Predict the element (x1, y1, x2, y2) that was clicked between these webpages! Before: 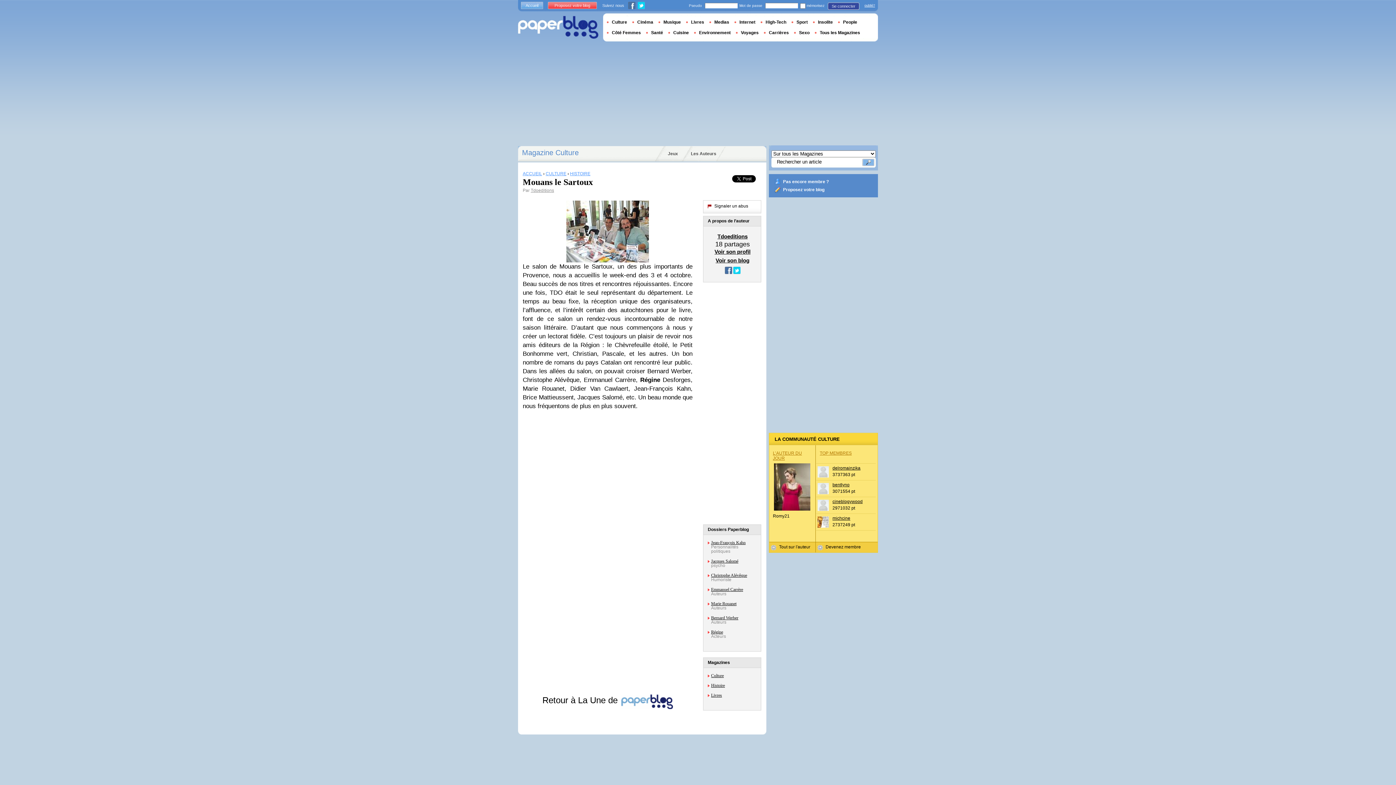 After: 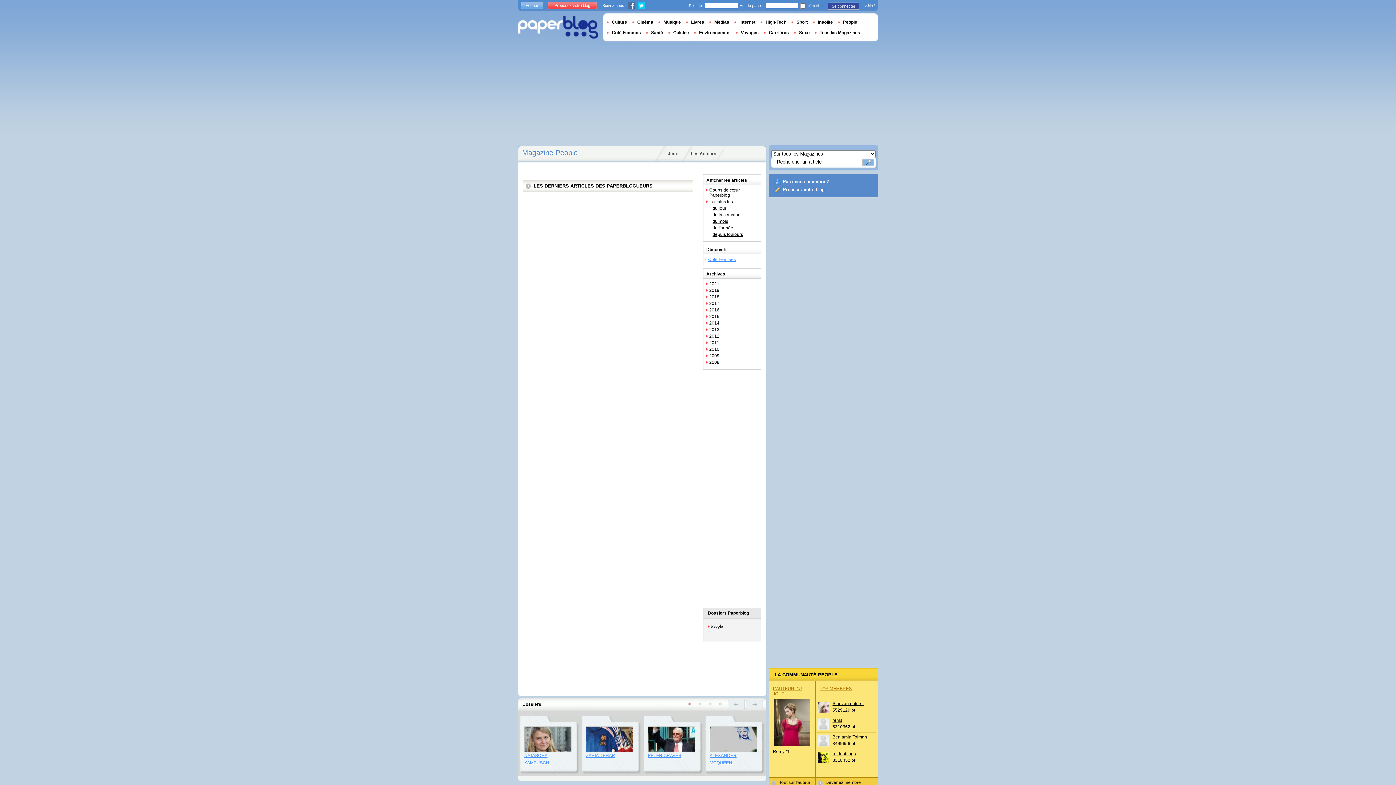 Action: label: People bbox: (838, 19, 862, 24)